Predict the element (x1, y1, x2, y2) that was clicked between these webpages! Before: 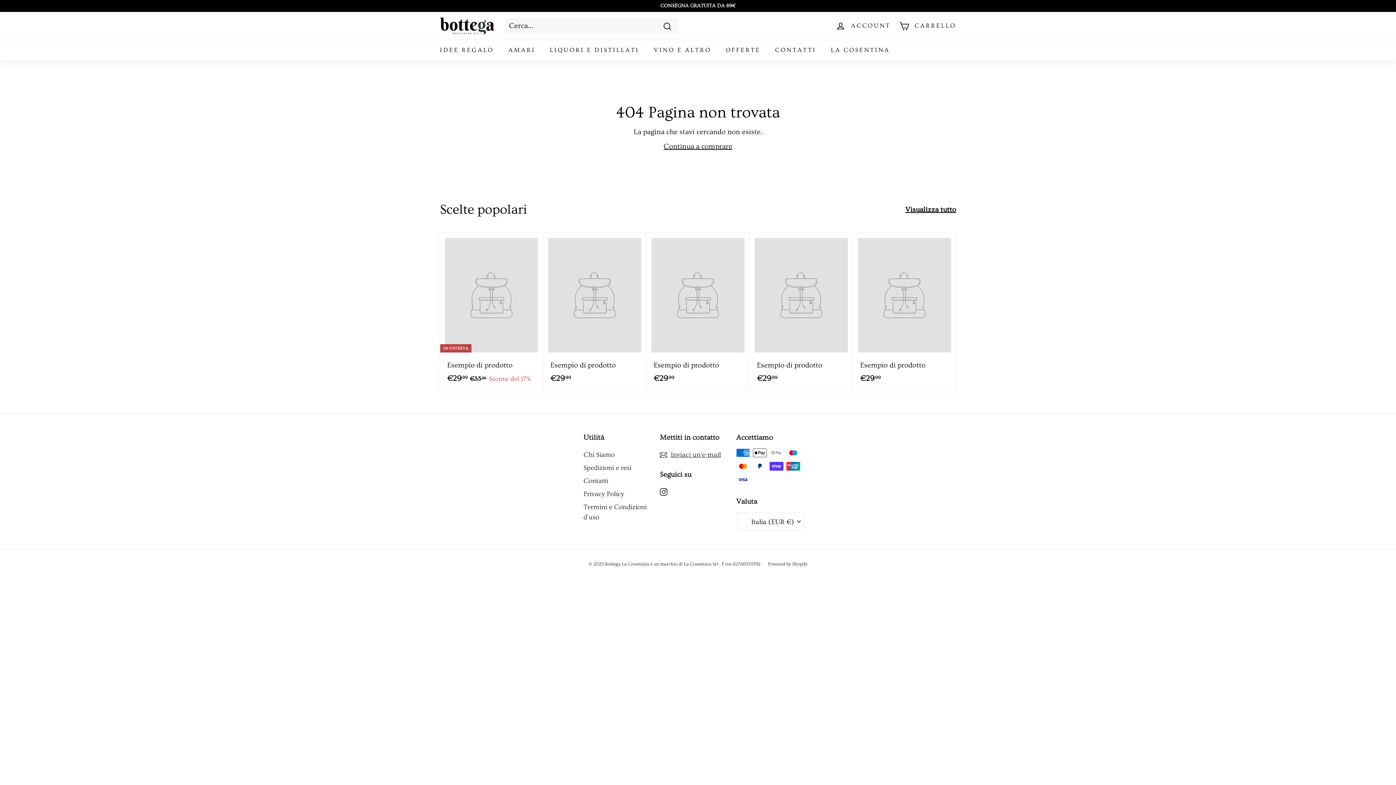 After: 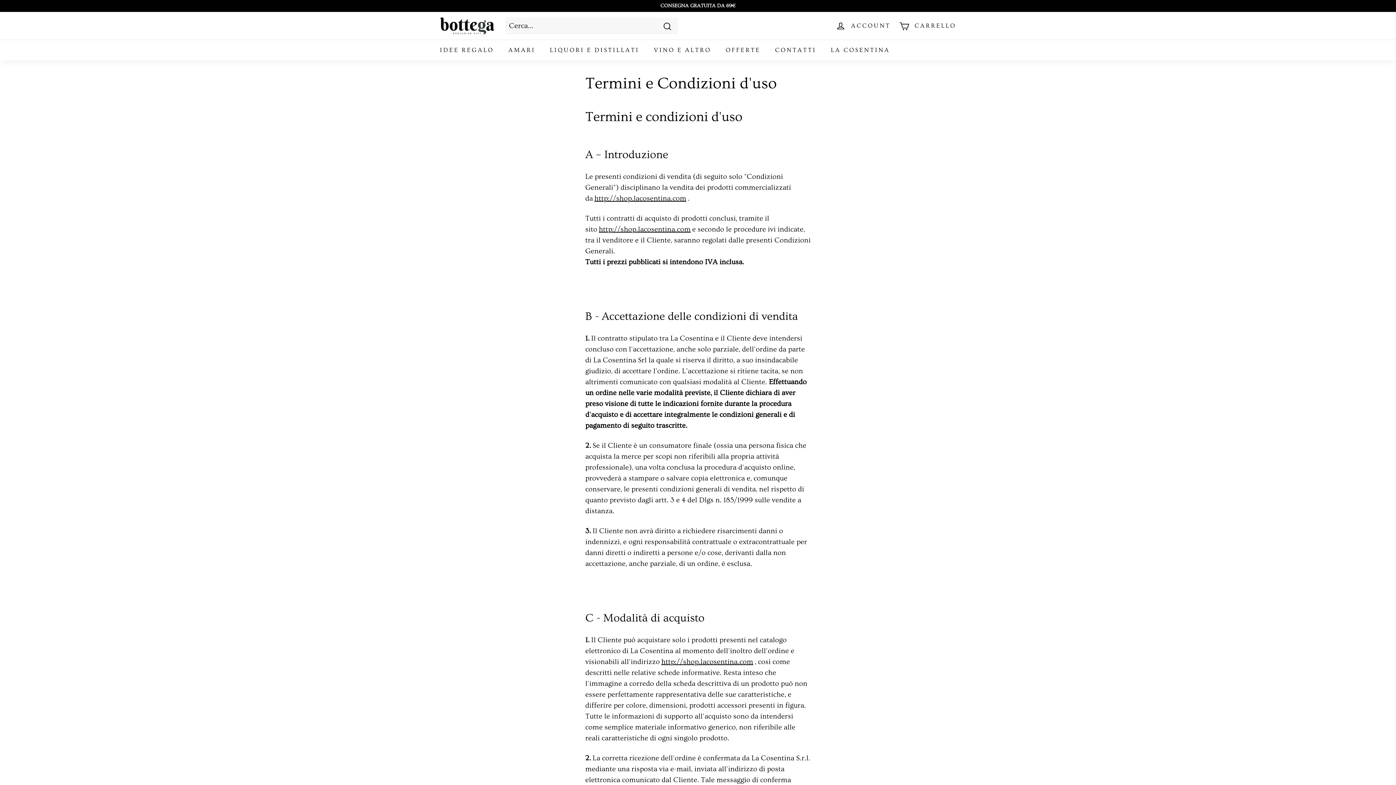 Action: bbox: (583, 501, 660, 524) label: Termini e Condizioni d'uso